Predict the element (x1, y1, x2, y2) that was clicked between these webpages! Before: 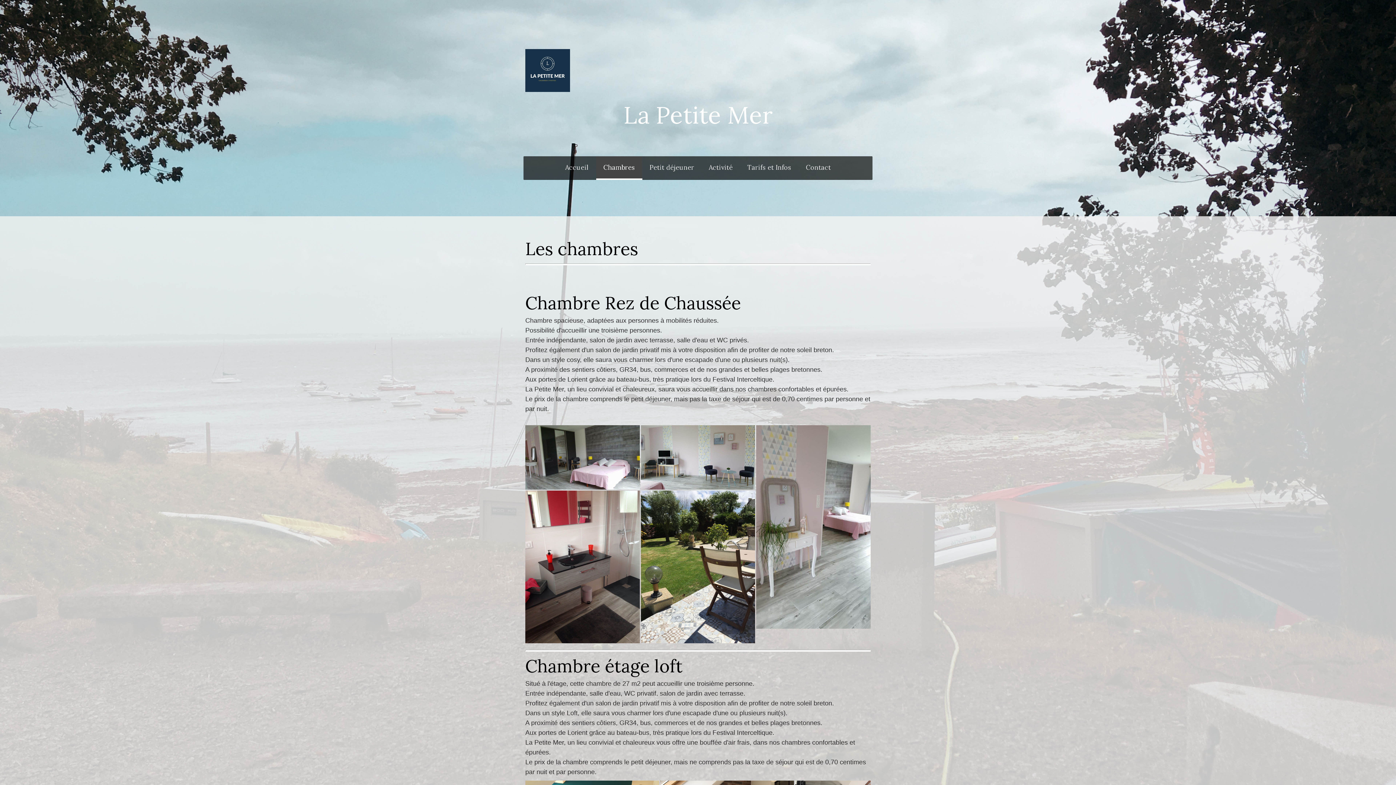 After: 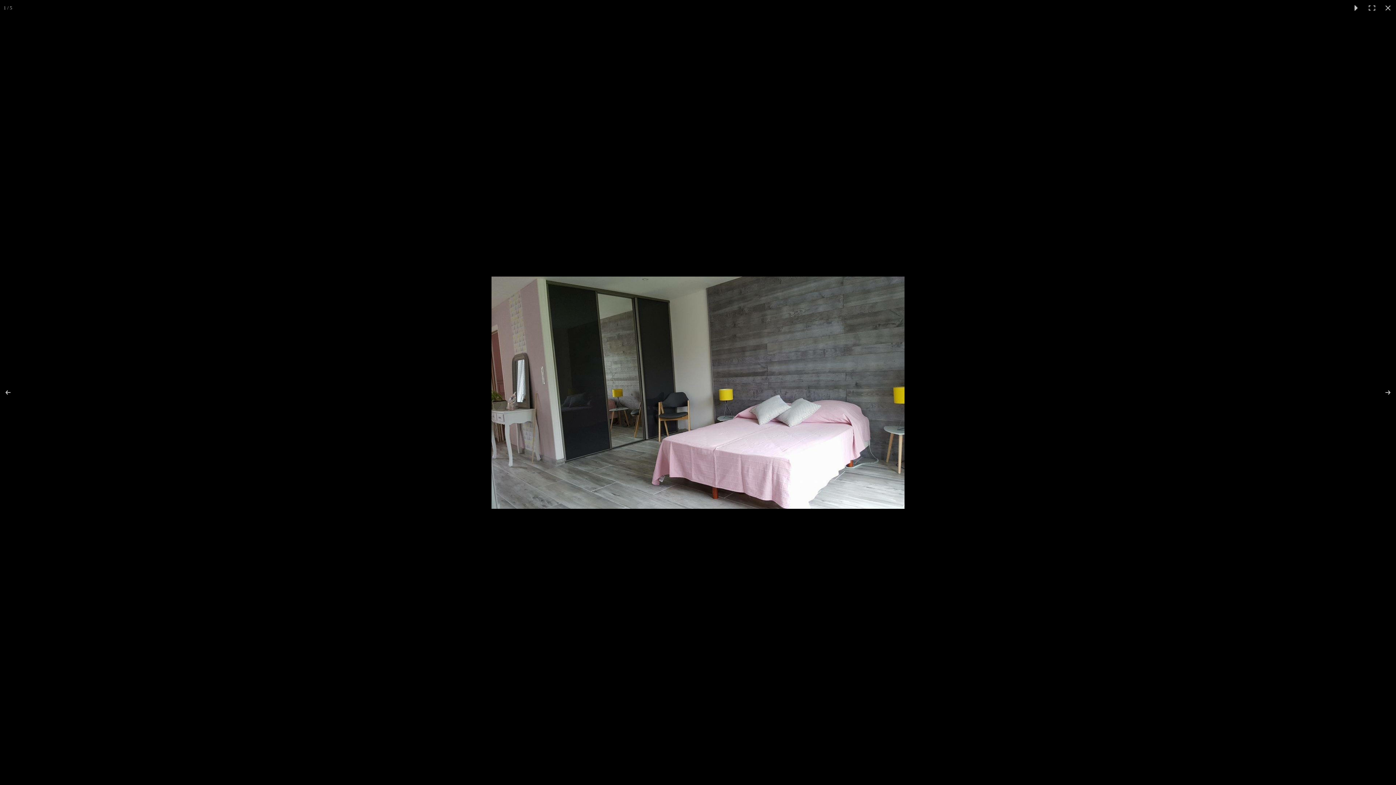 Action: bbox: (525, 425, 639, 489)